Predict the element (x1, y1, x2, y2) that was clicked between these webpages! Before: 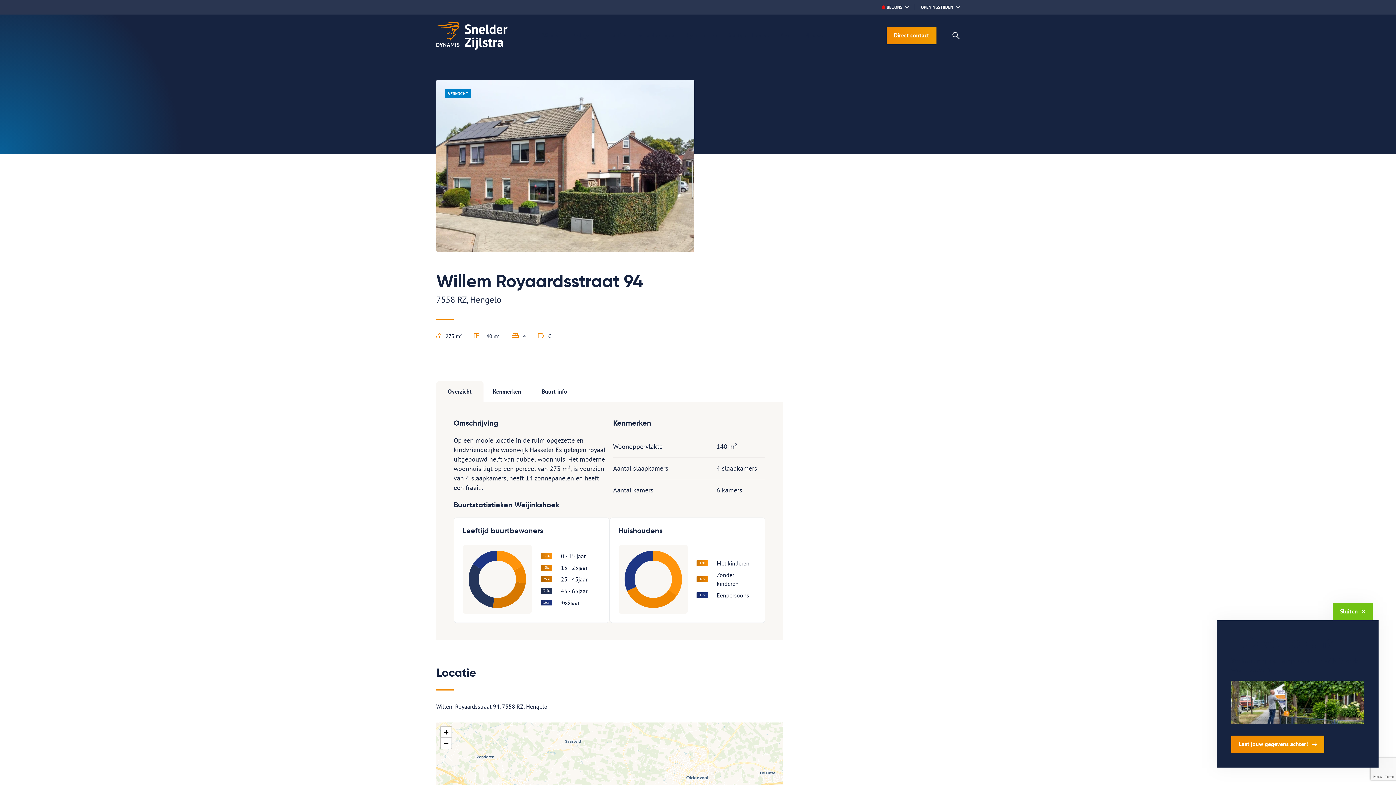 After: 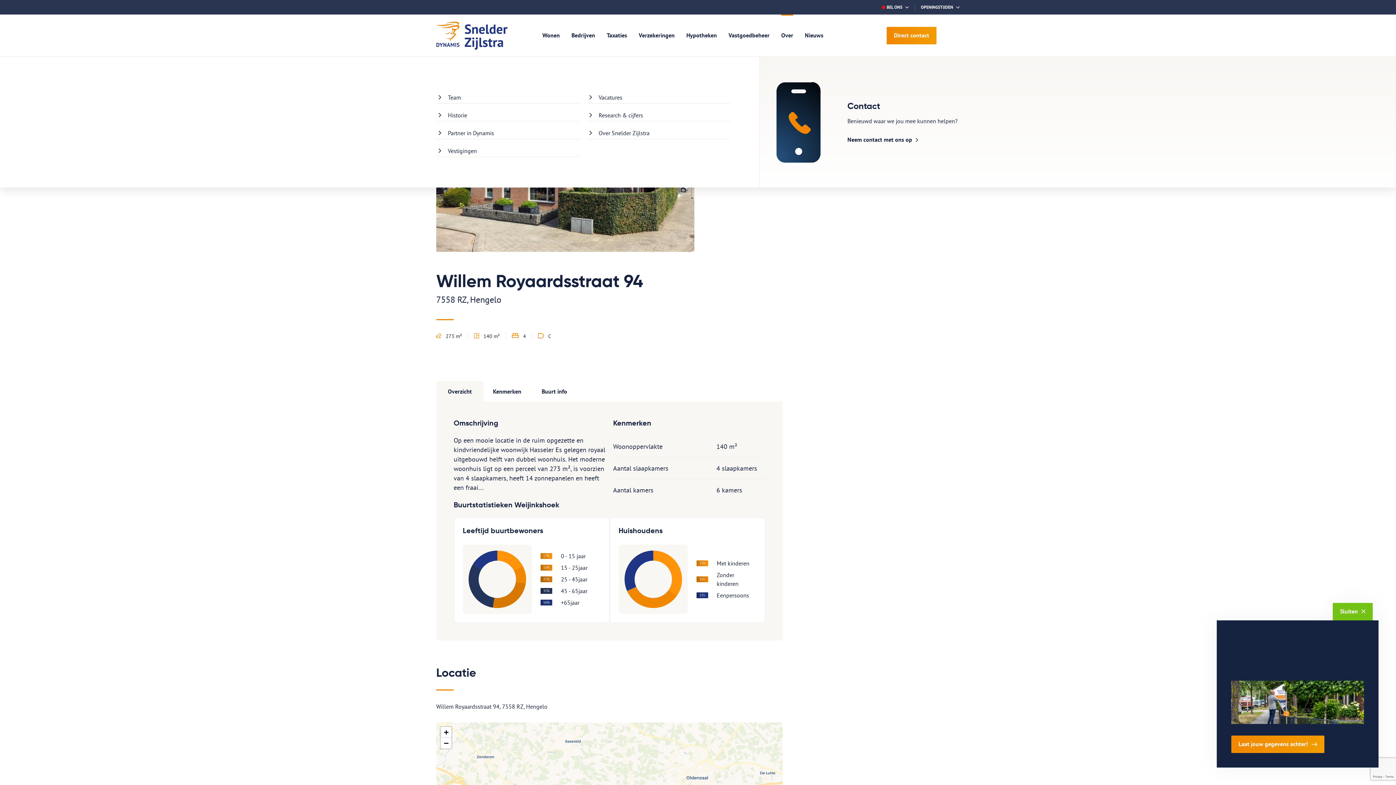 Action: label: Over bbox: (775, 14, 799, 56)